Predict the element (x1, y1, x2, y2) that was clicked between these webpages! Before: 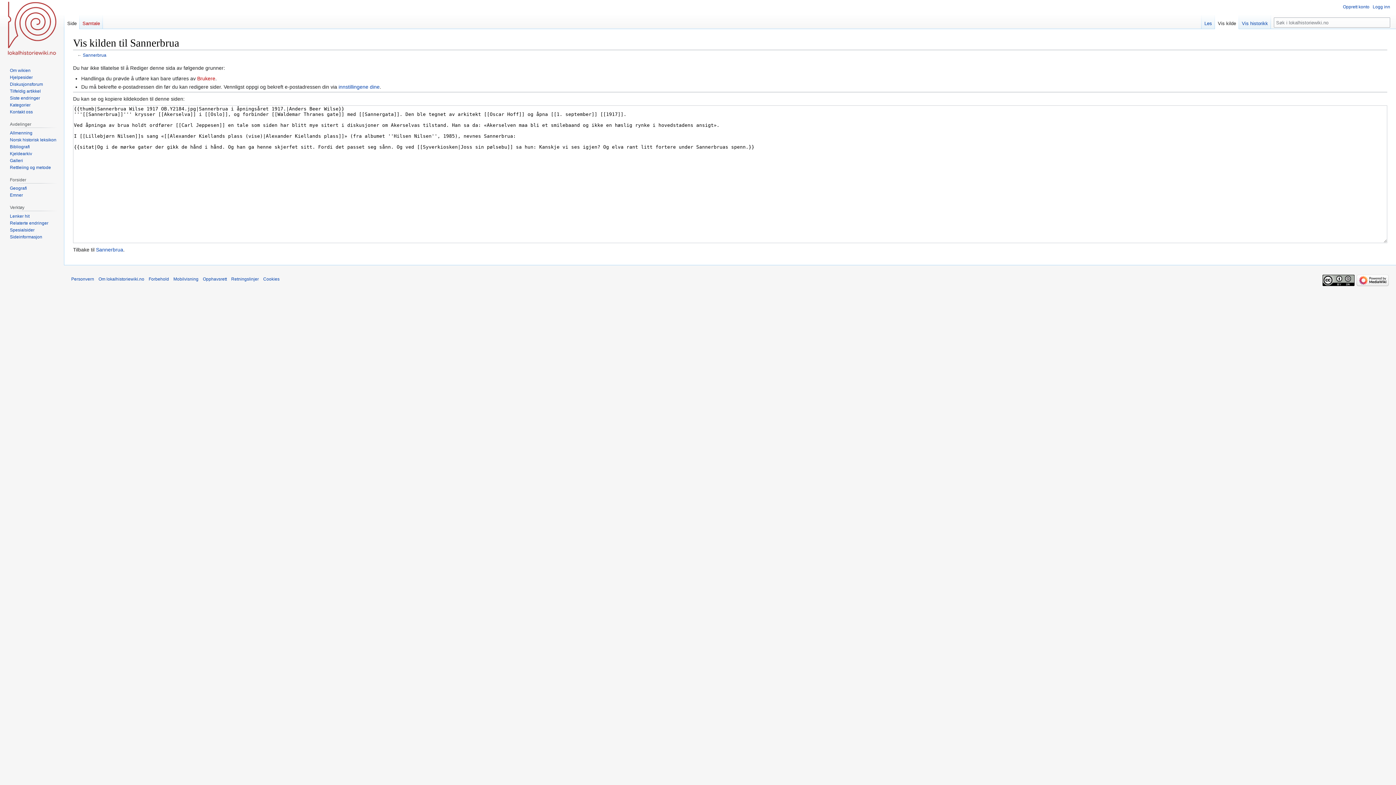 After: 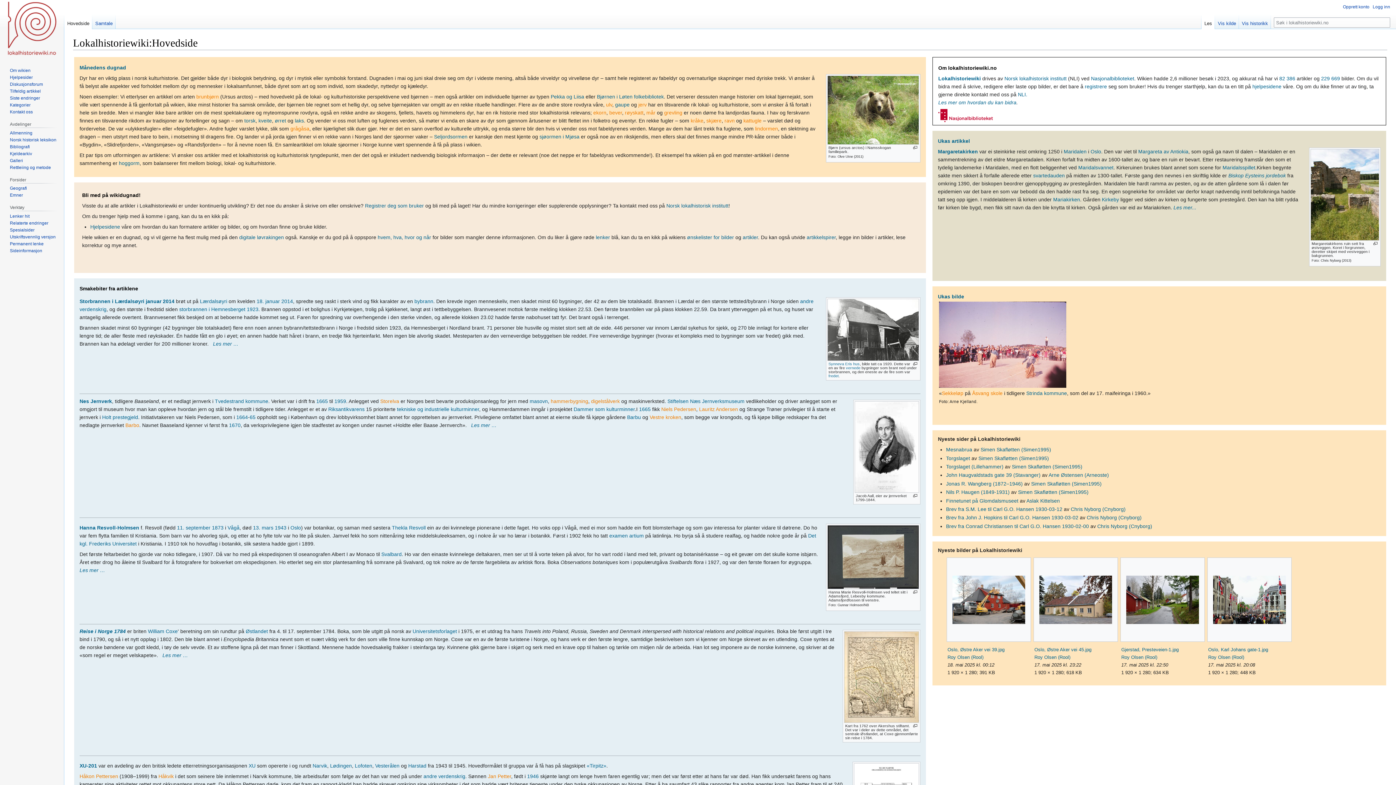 Action: bbox: (9, 130, 32, 135) label: Allmenning